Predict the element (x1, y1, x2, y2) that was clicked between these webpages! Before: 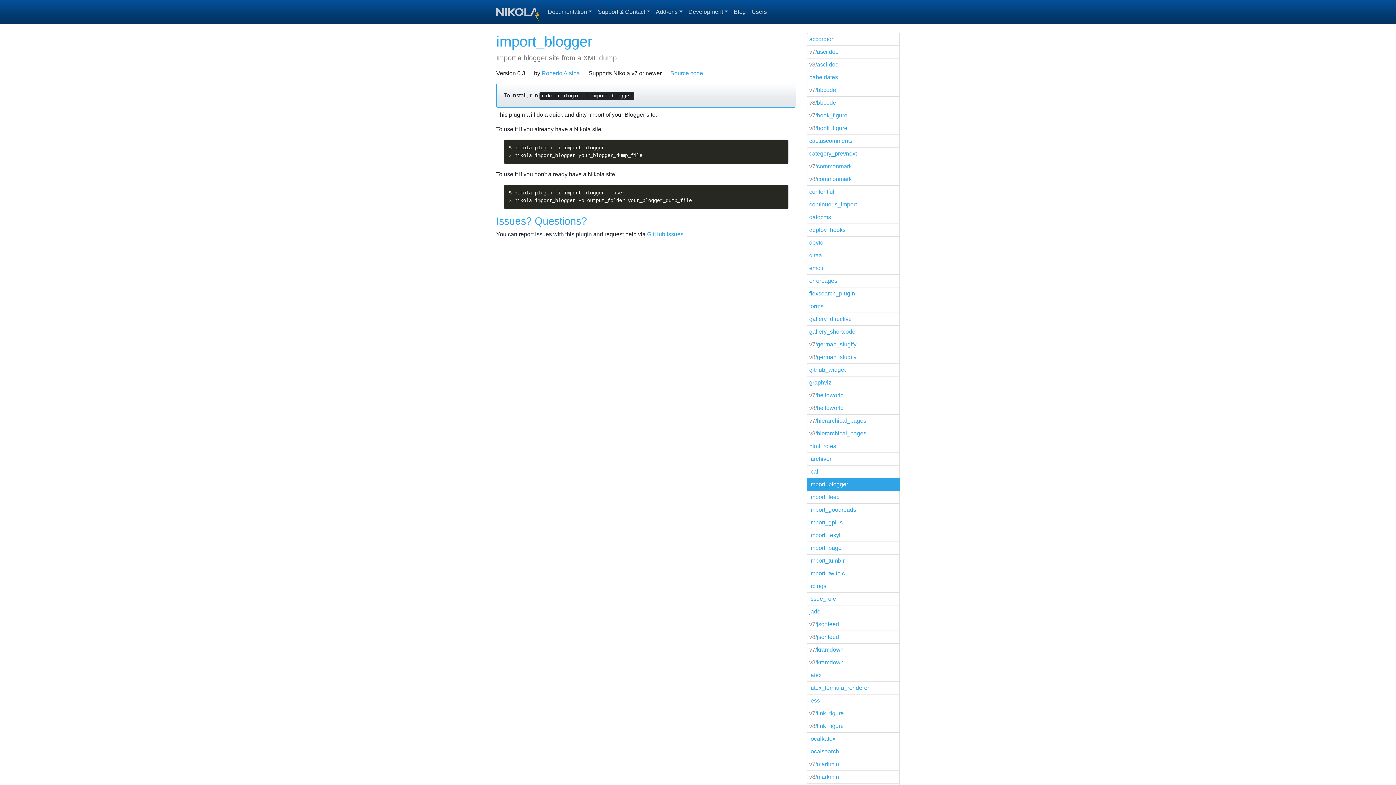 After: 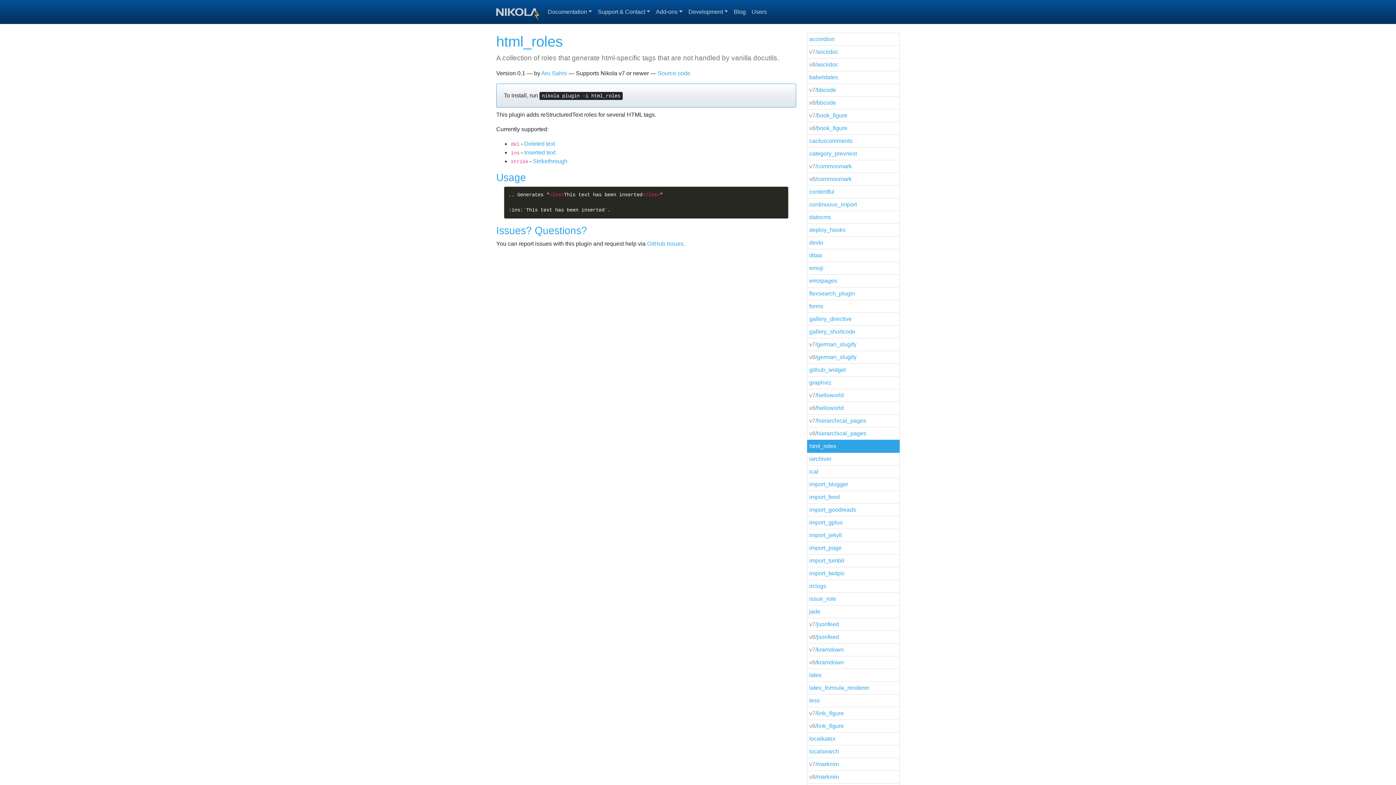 Action: label: html_roles bbox: (807, 440, 900, 453)